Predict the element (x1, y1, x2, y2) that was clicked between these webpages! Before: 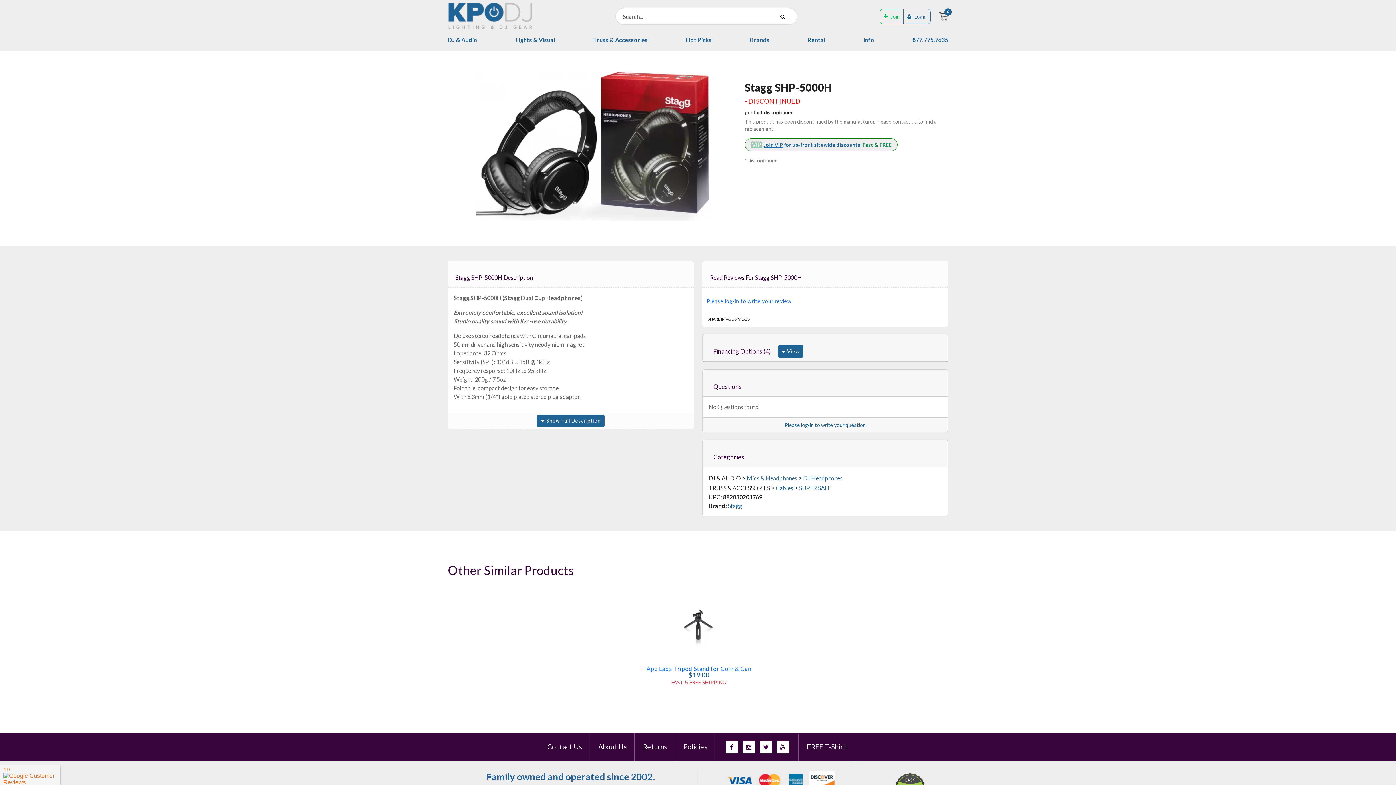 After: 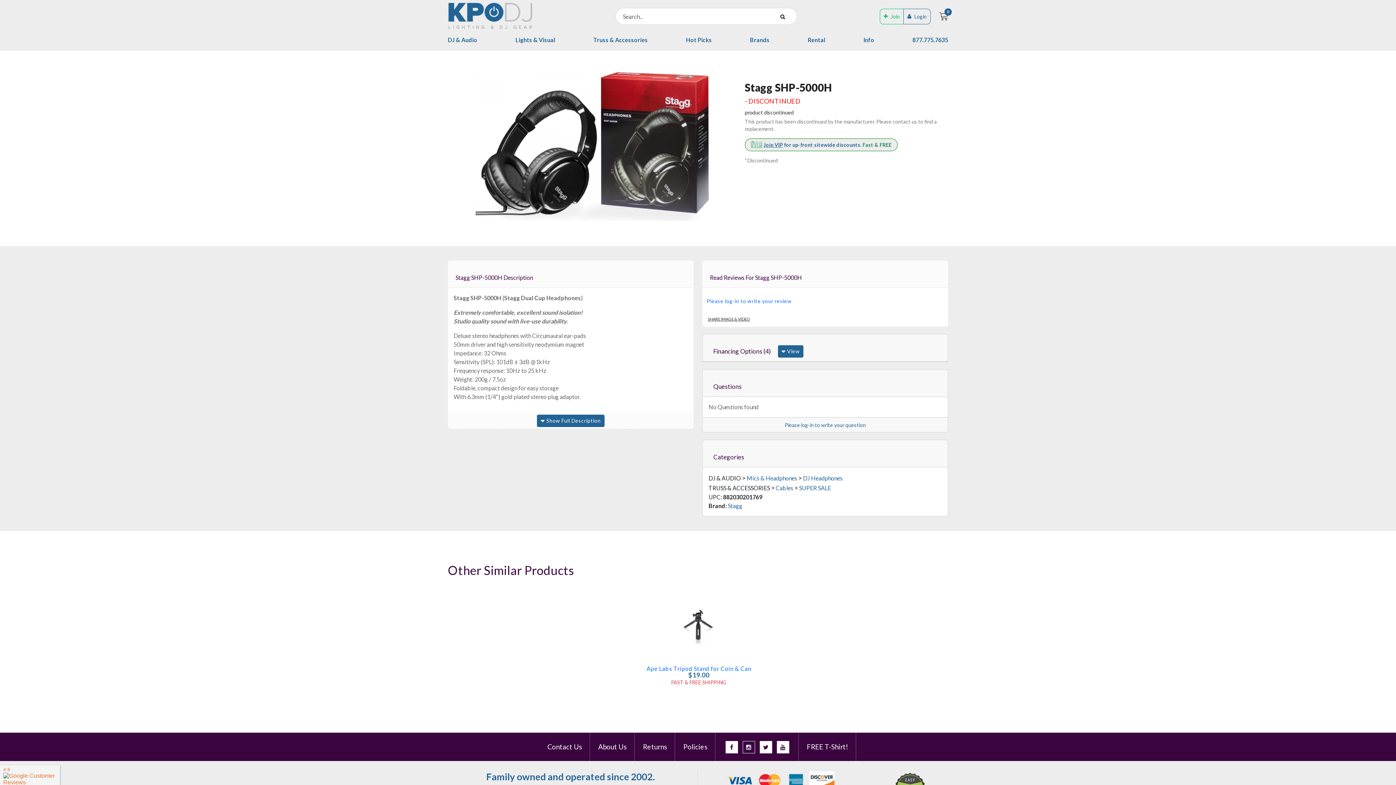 Action: bbox: (742, 741, 755, 753)